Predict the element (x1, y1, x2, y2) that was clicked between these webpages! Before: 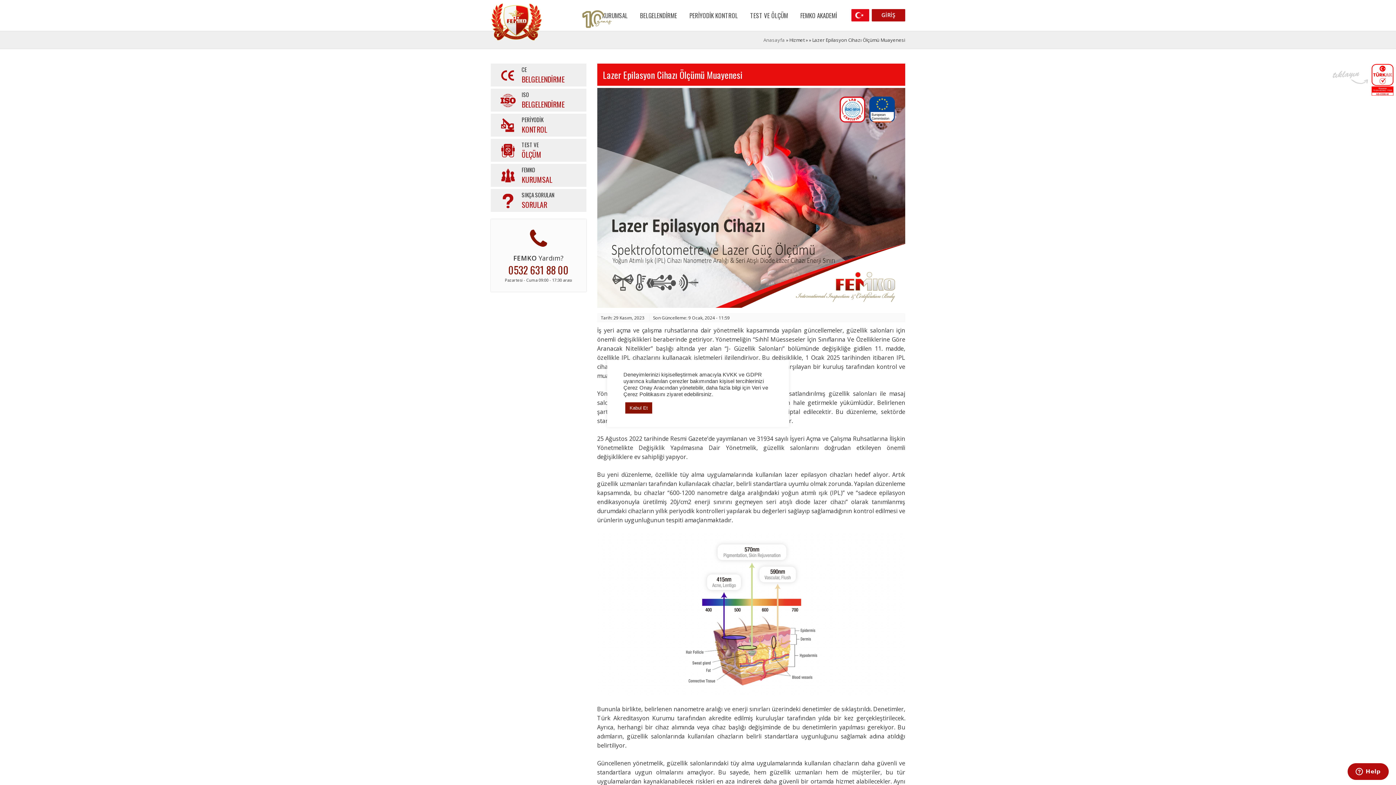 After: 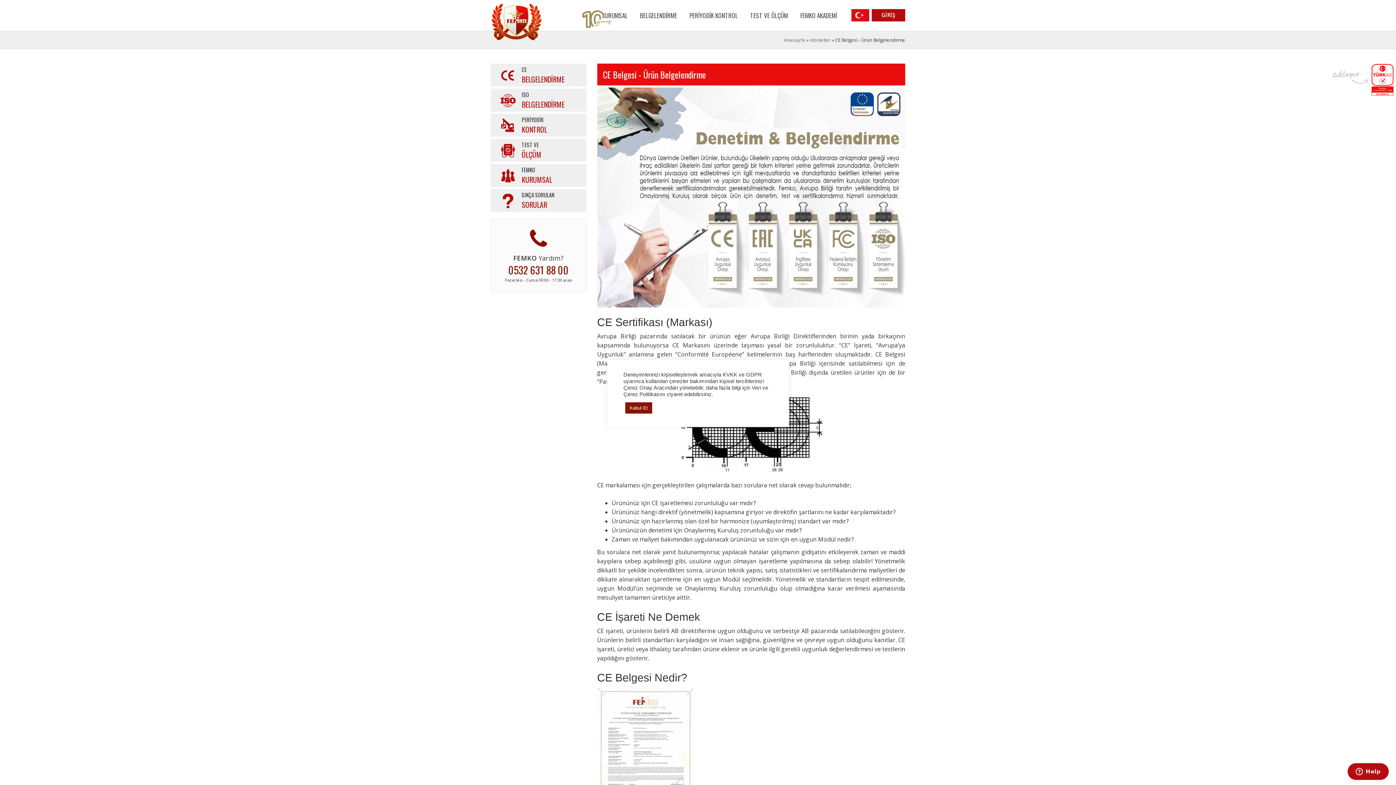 Action: label: CE
BELGELENDİRME bbox: (494, 65, 582, 84)